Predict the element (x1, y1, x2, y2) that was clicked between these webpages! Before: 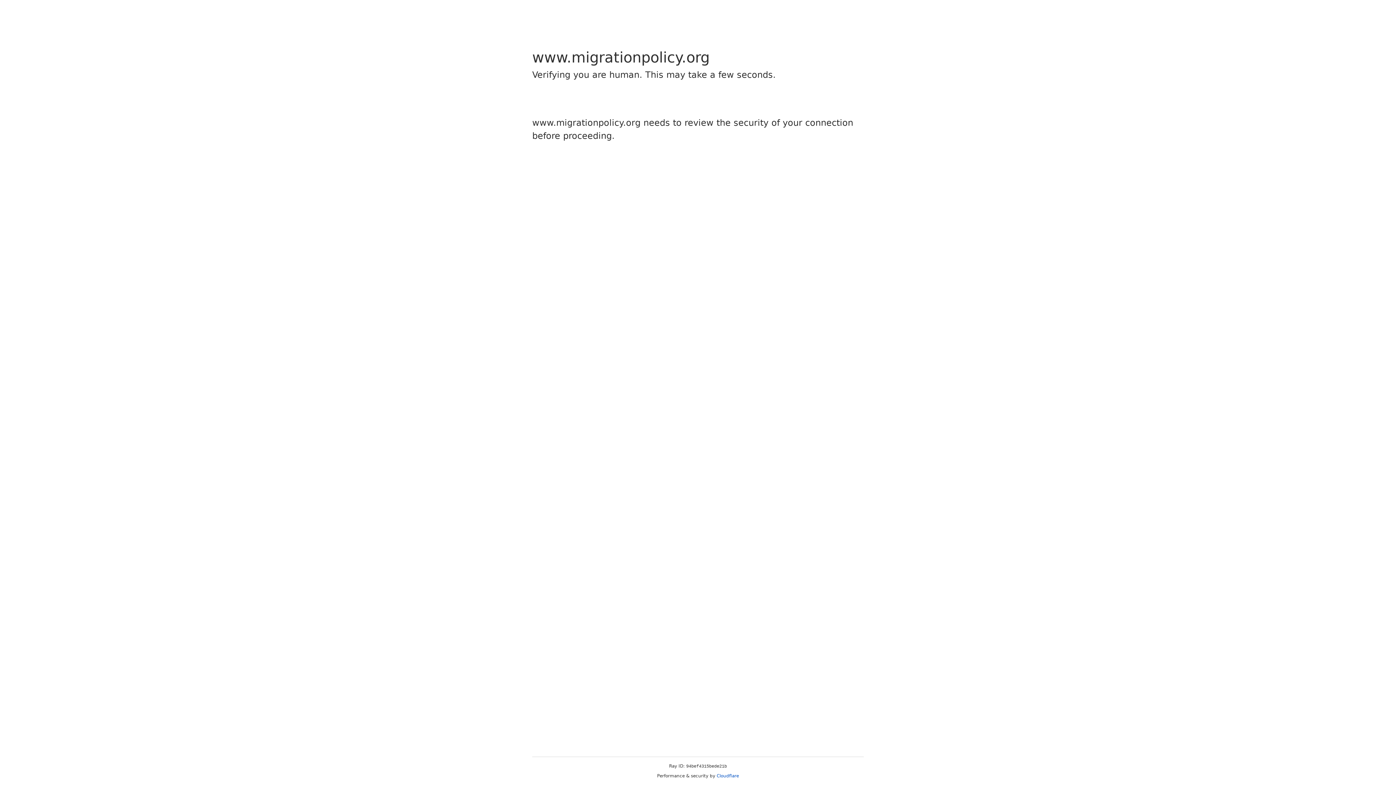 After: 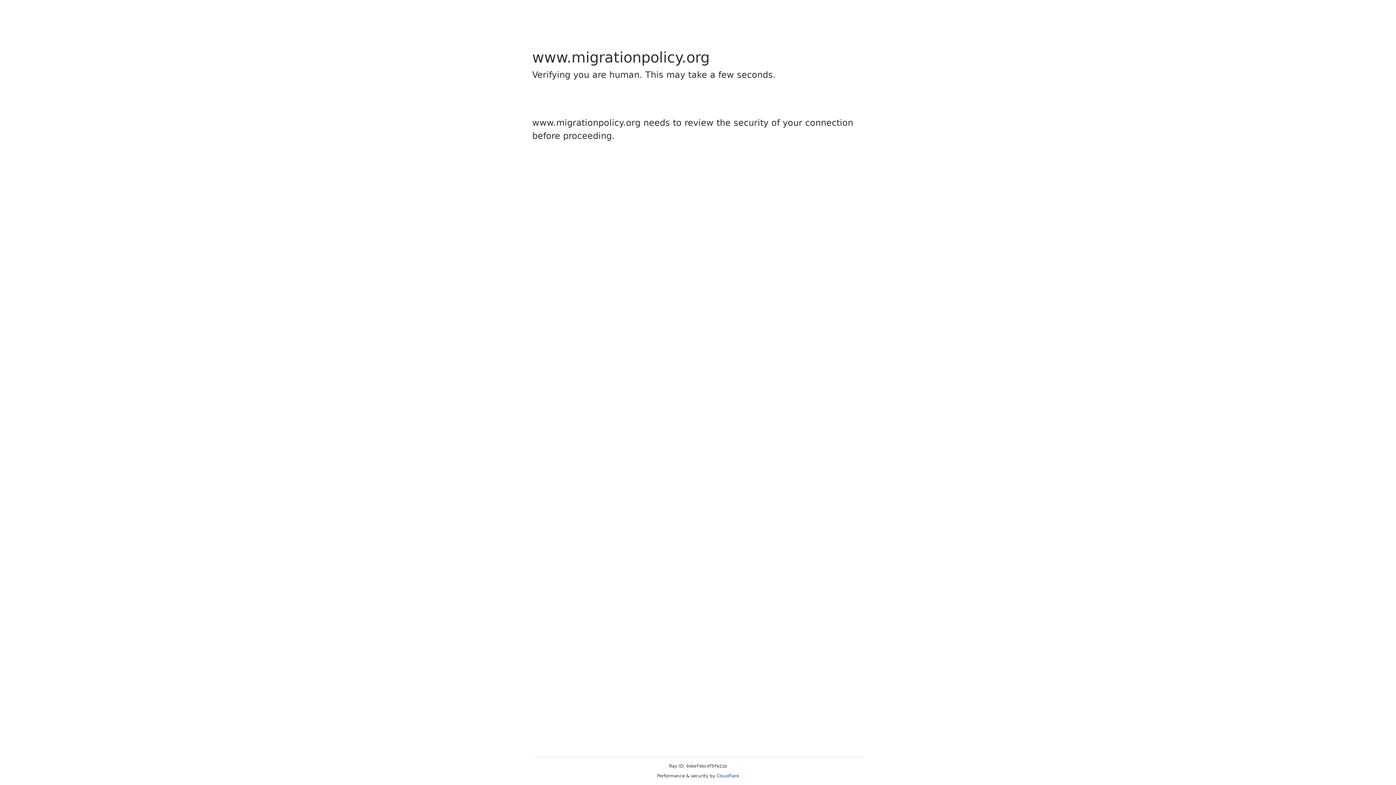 Action: bbox: (716, 773, 739, 778) label: Cloudflare